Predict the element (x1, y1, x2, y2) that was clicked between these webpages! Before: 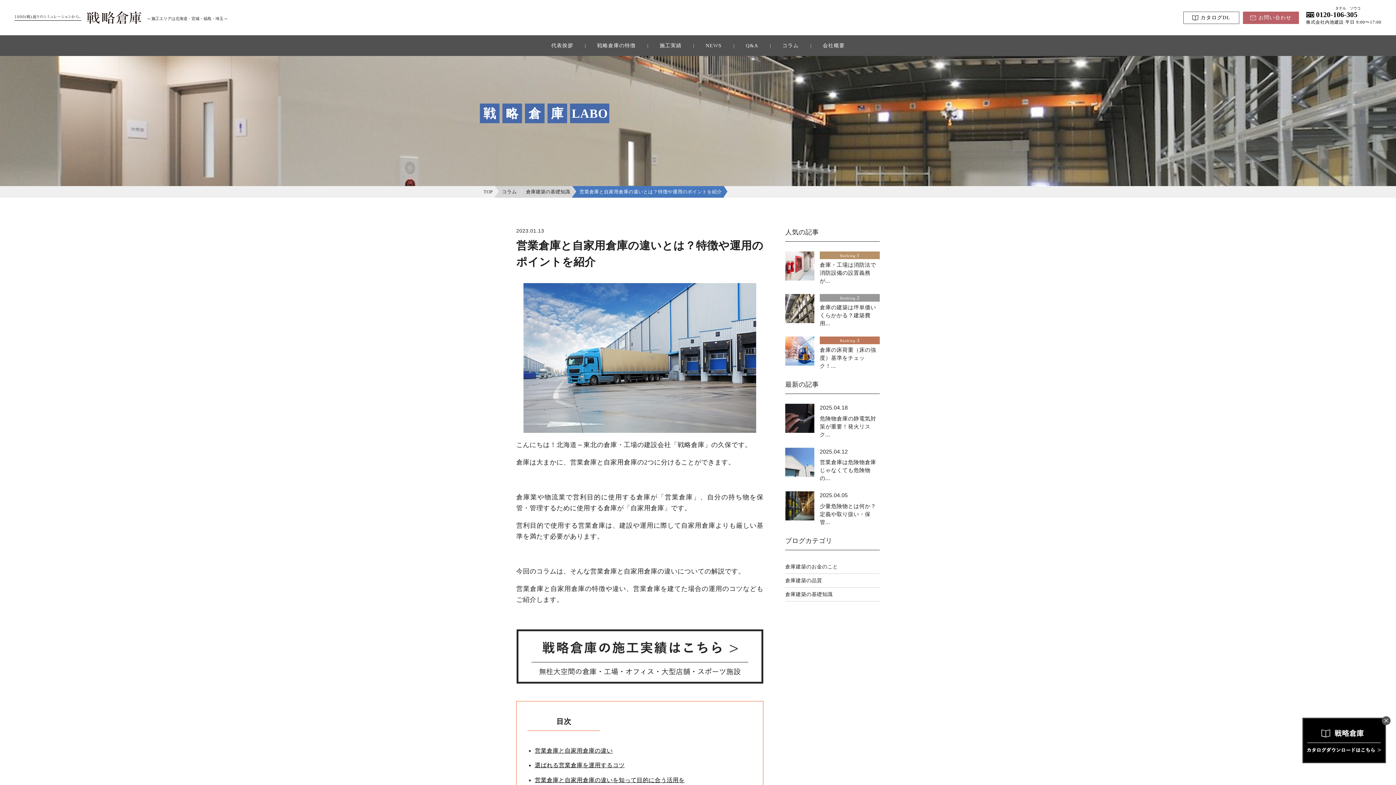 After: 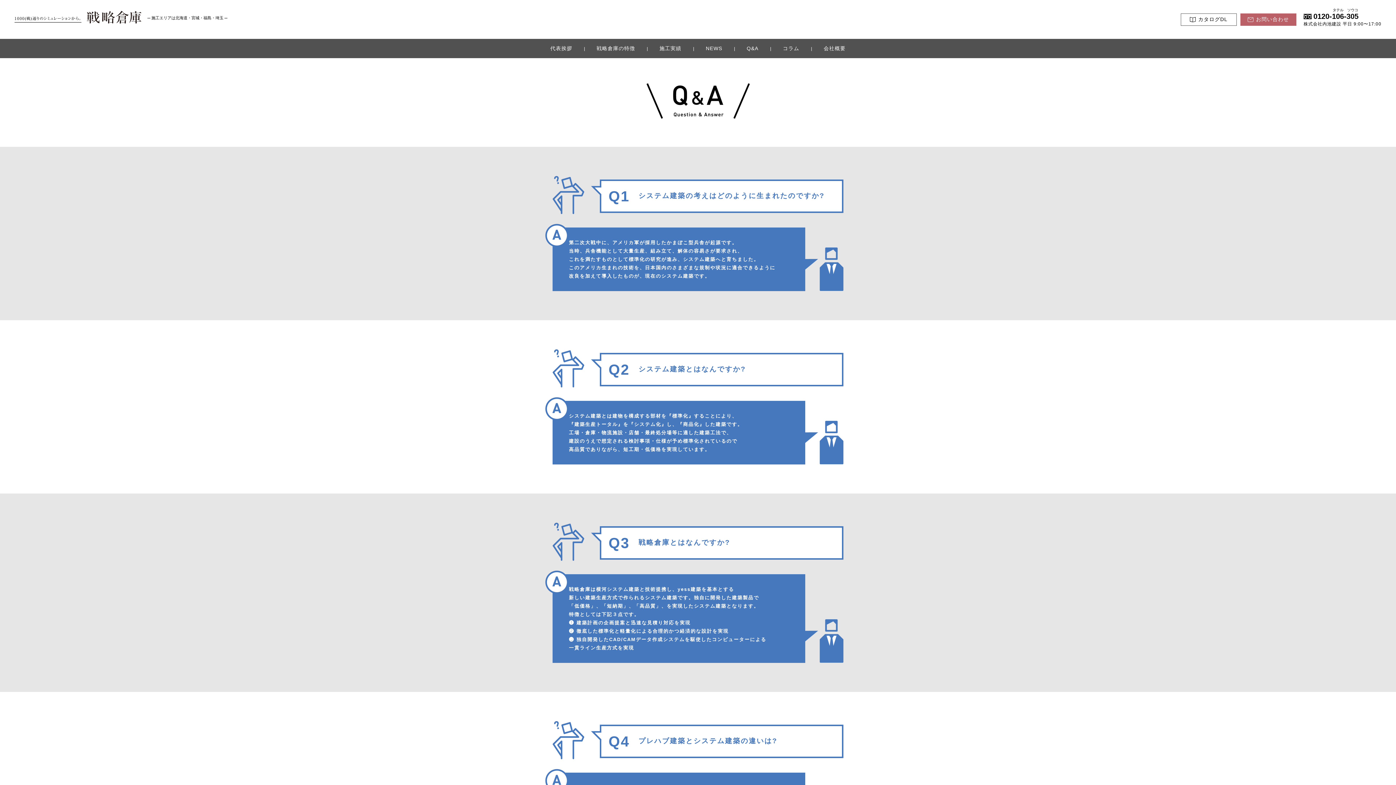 Action: label: Q&A bbox: (746, 41, 758, 49)